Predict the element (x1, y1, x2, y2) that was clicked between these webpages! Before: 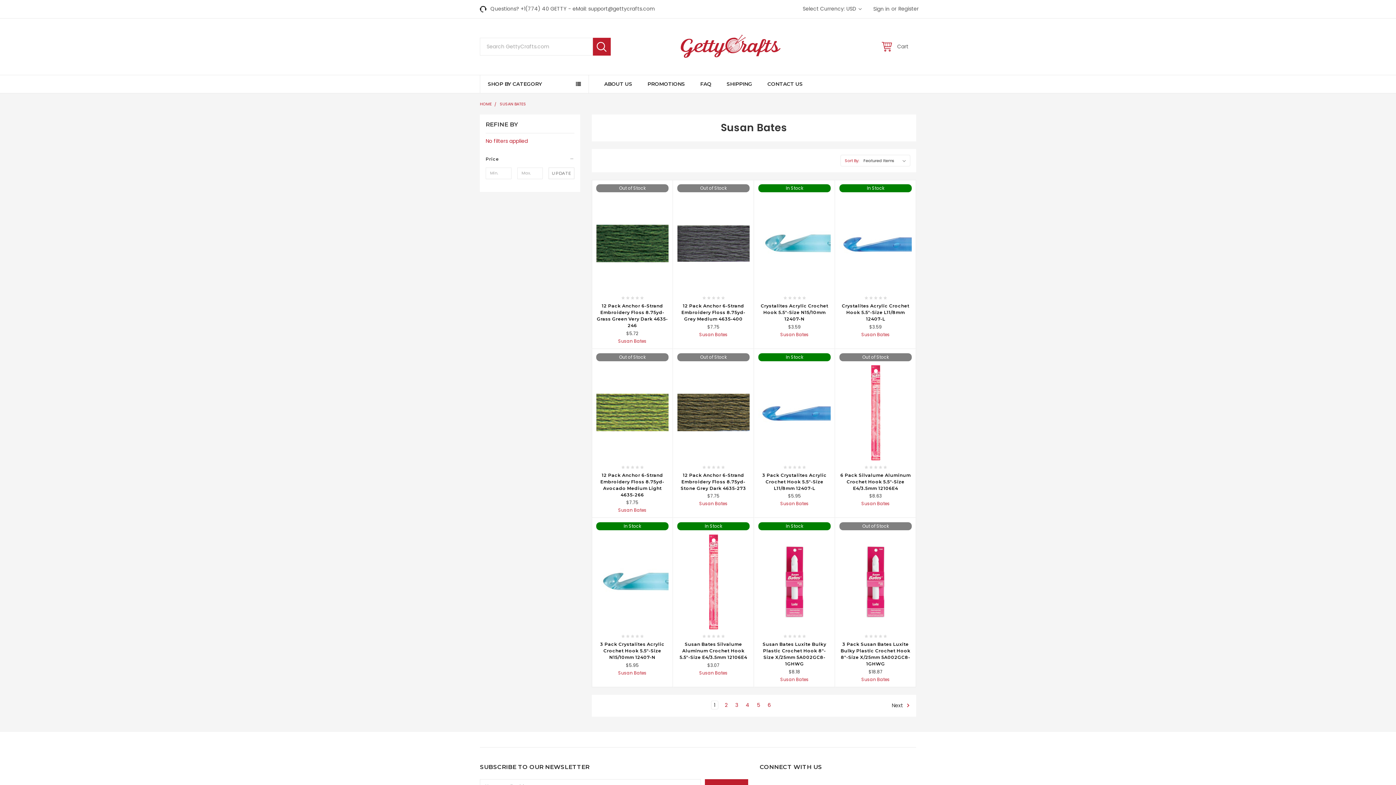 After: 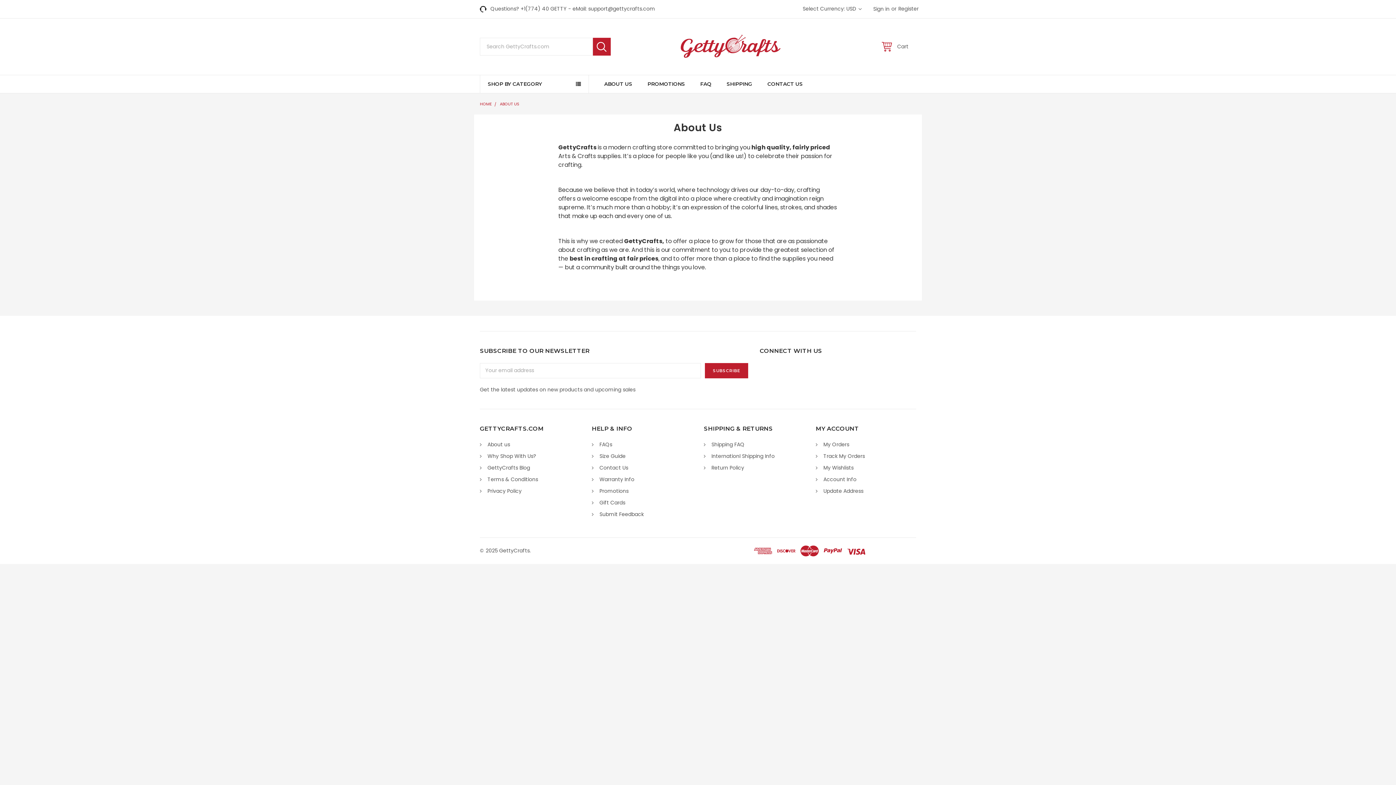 Action: label: ABOUT US bbox: (596, 75, 640, 93)